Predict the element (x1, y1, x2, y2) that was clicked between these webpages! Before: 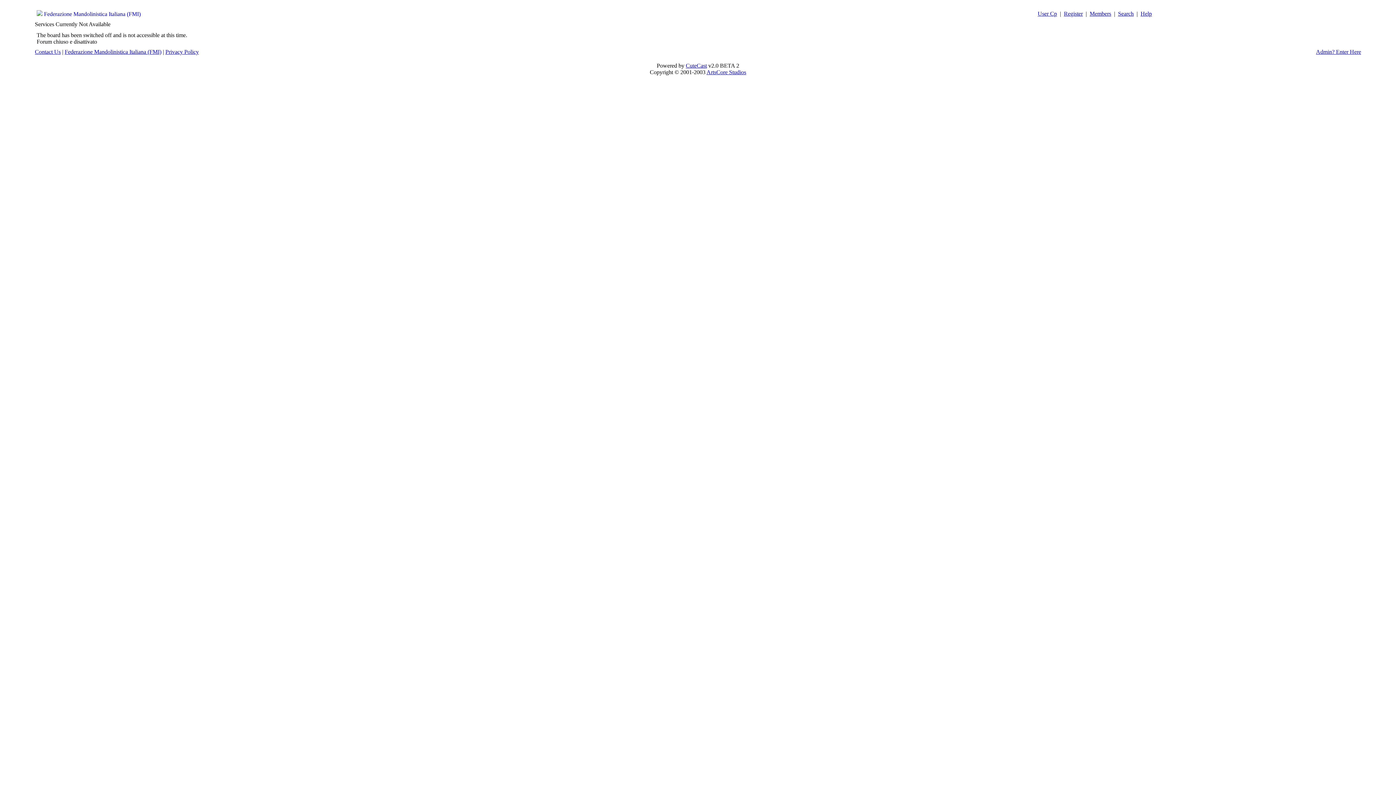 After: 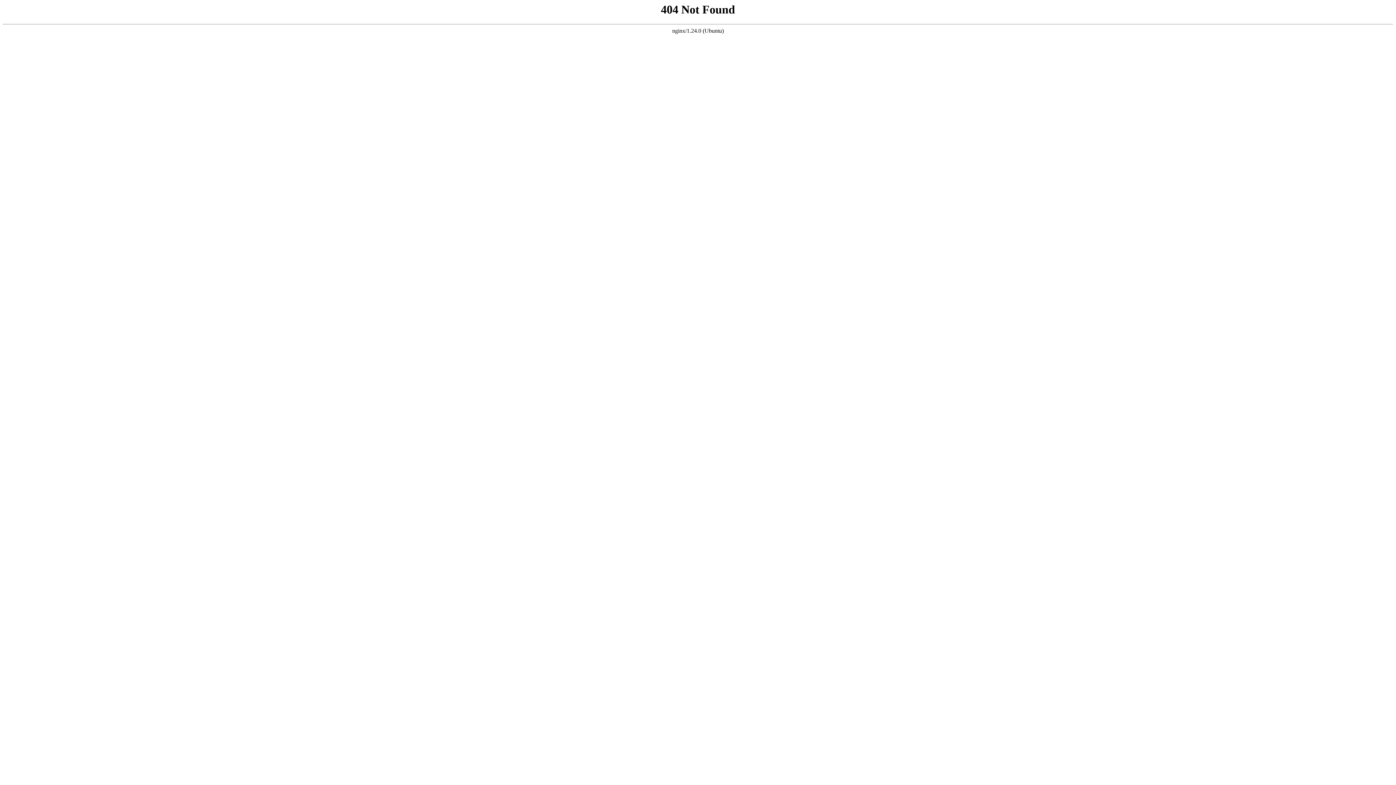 Action: bbox: (686, 62, 707, 68) label: CuteCast